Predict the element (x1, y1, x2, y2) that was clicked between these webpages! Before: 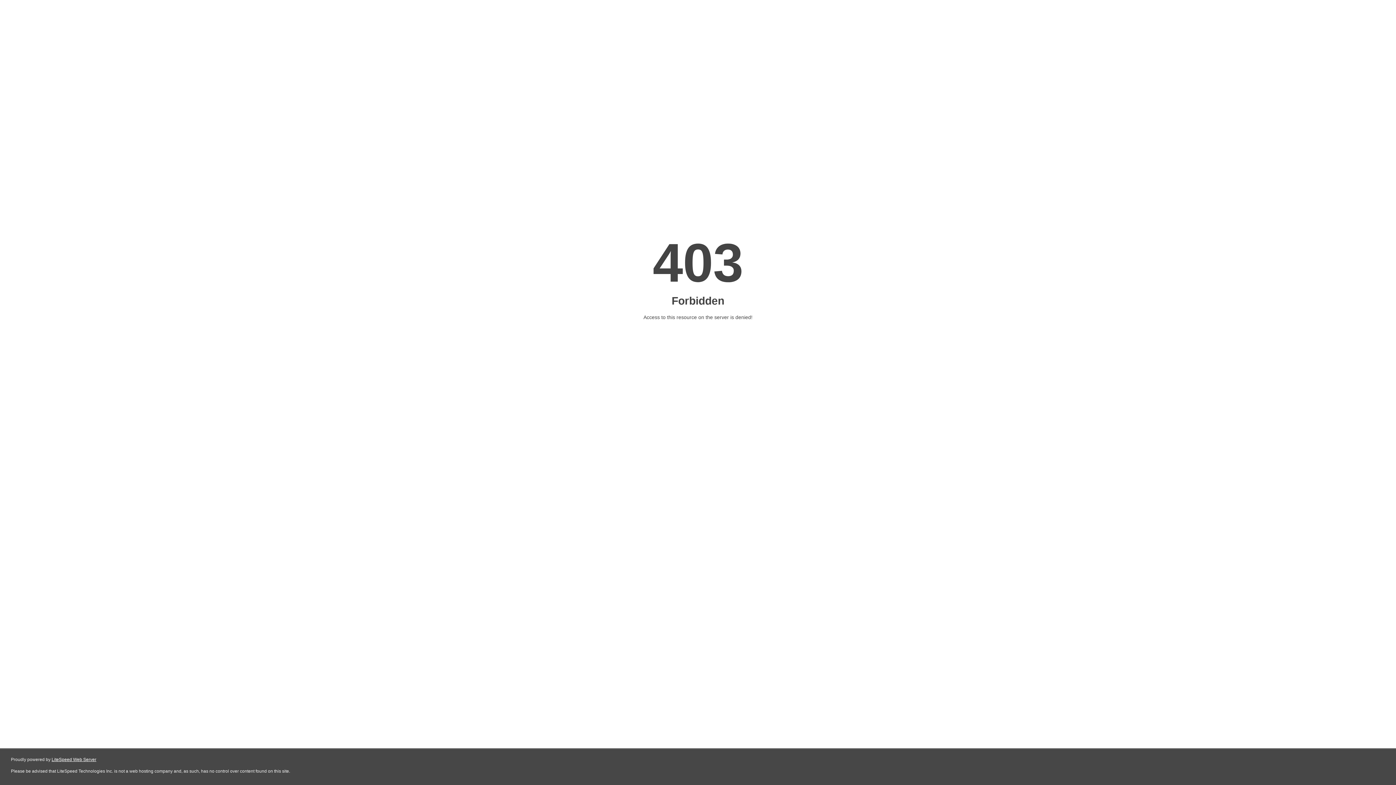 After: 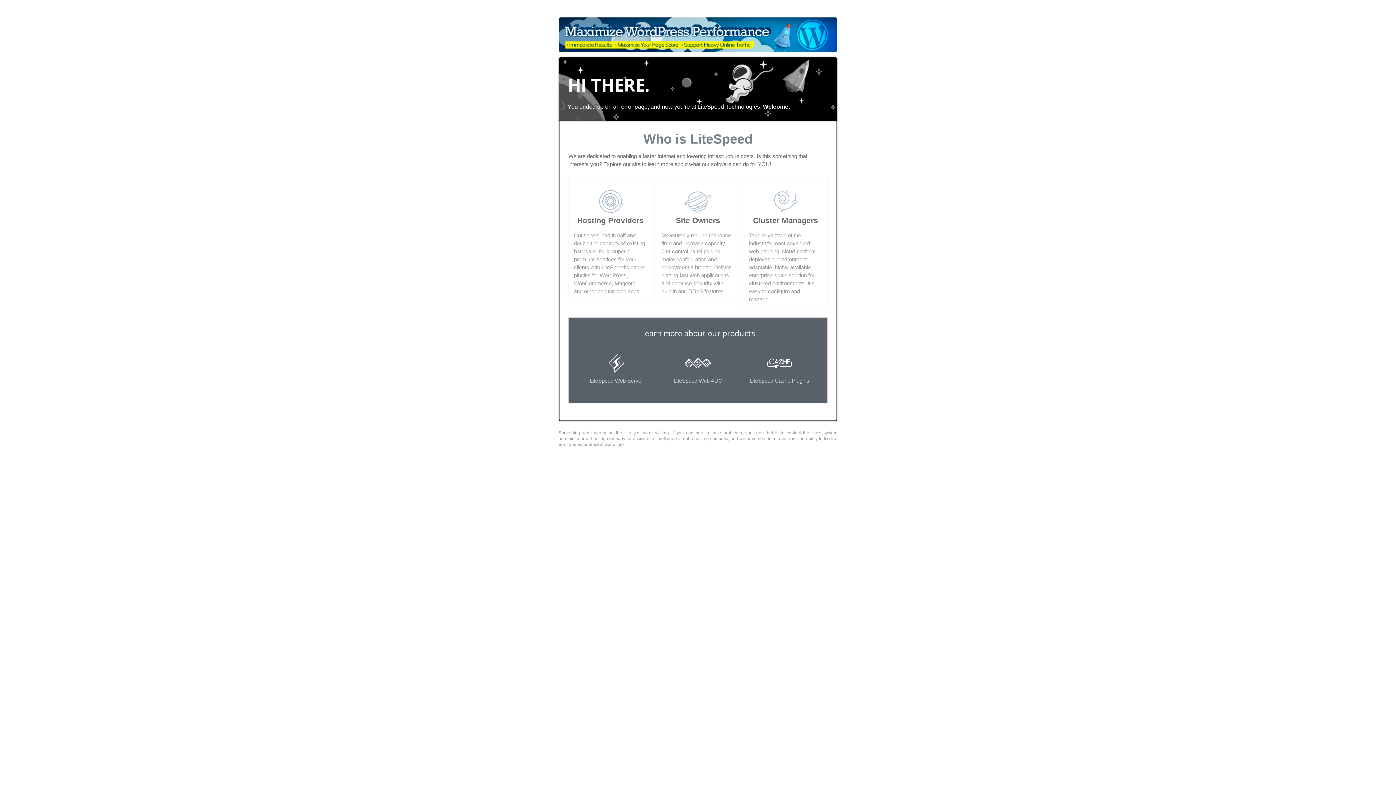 Action: bbox: (51, 757, 96, 762) label: LiteSpeed Web Server